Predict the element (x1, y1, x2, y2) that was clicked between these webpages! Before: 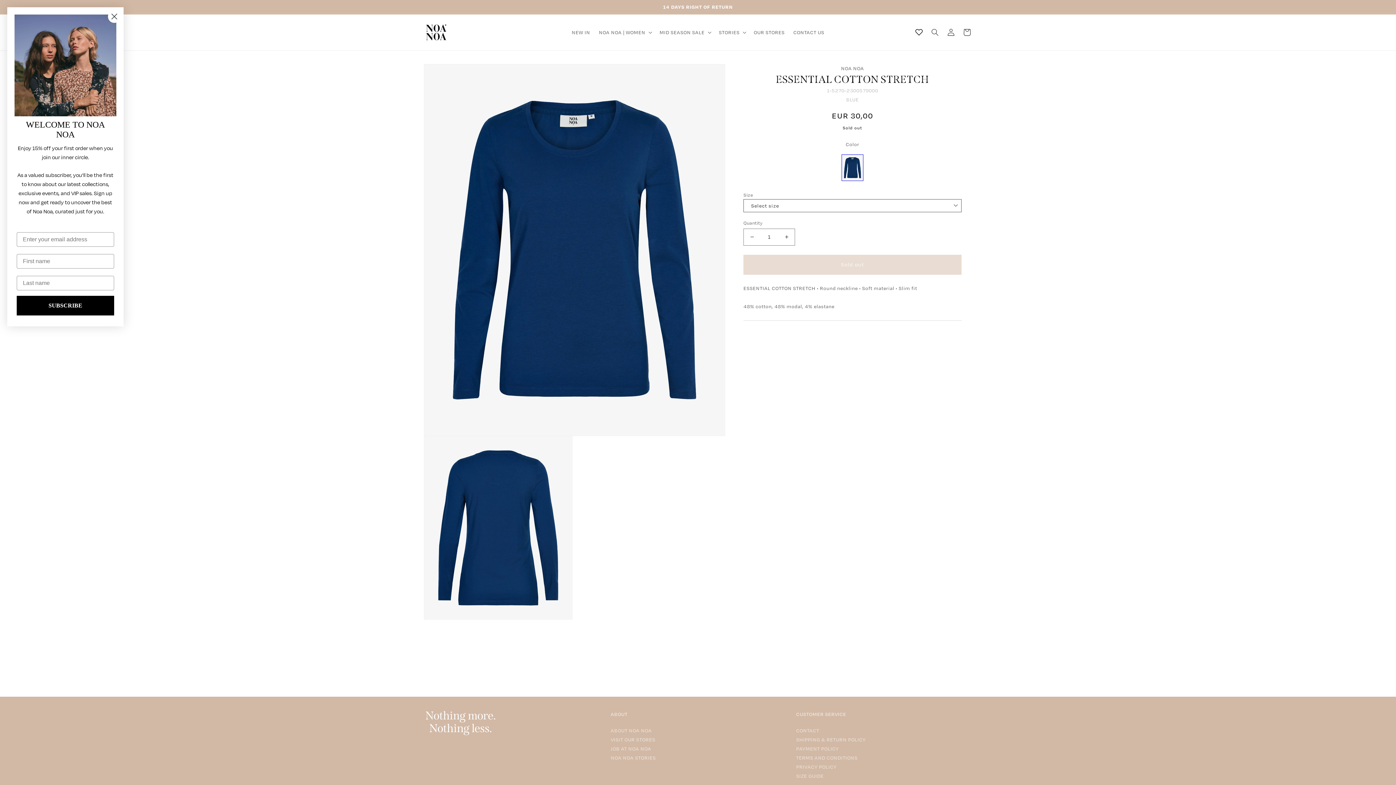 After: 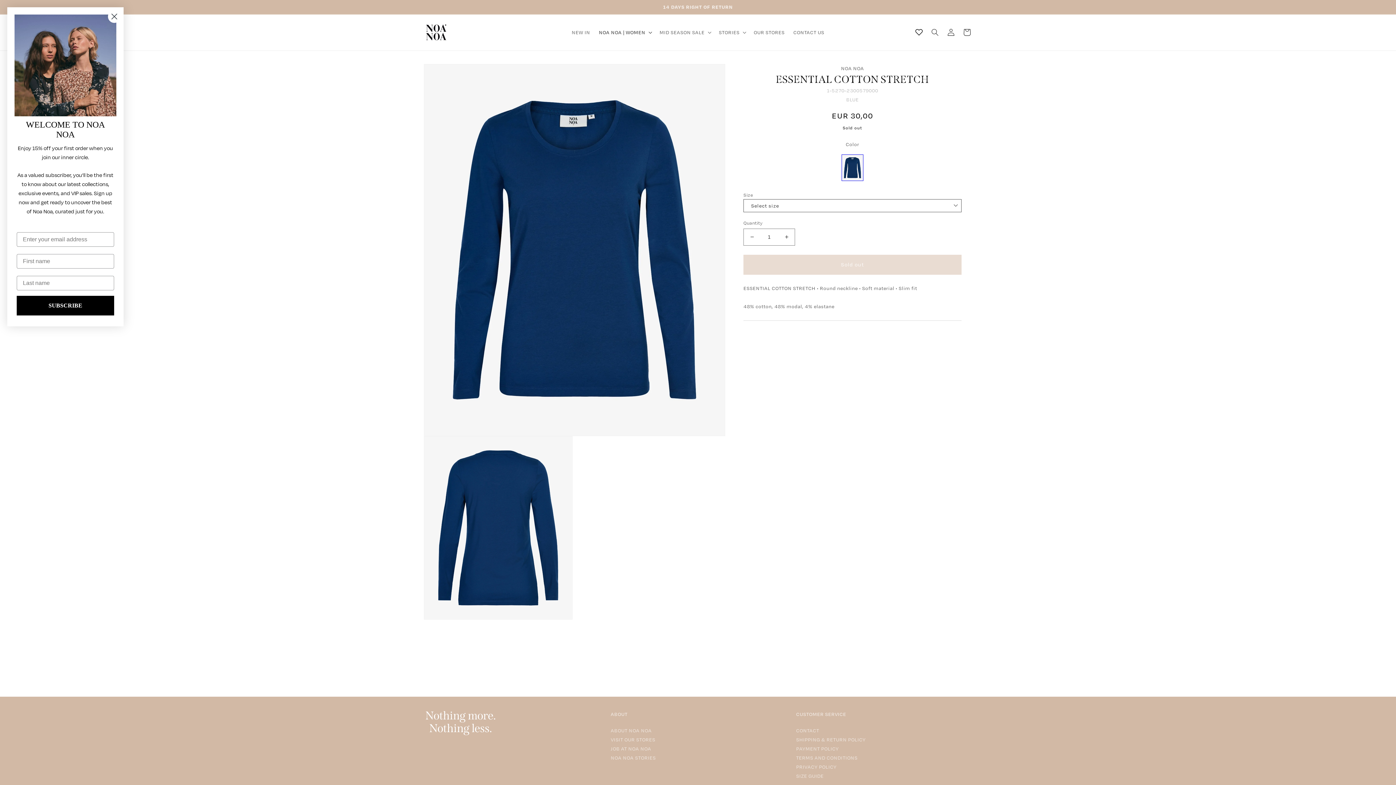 Action: bbox: (594, 24, 655, 40) label: NOA NOA | WOMEN